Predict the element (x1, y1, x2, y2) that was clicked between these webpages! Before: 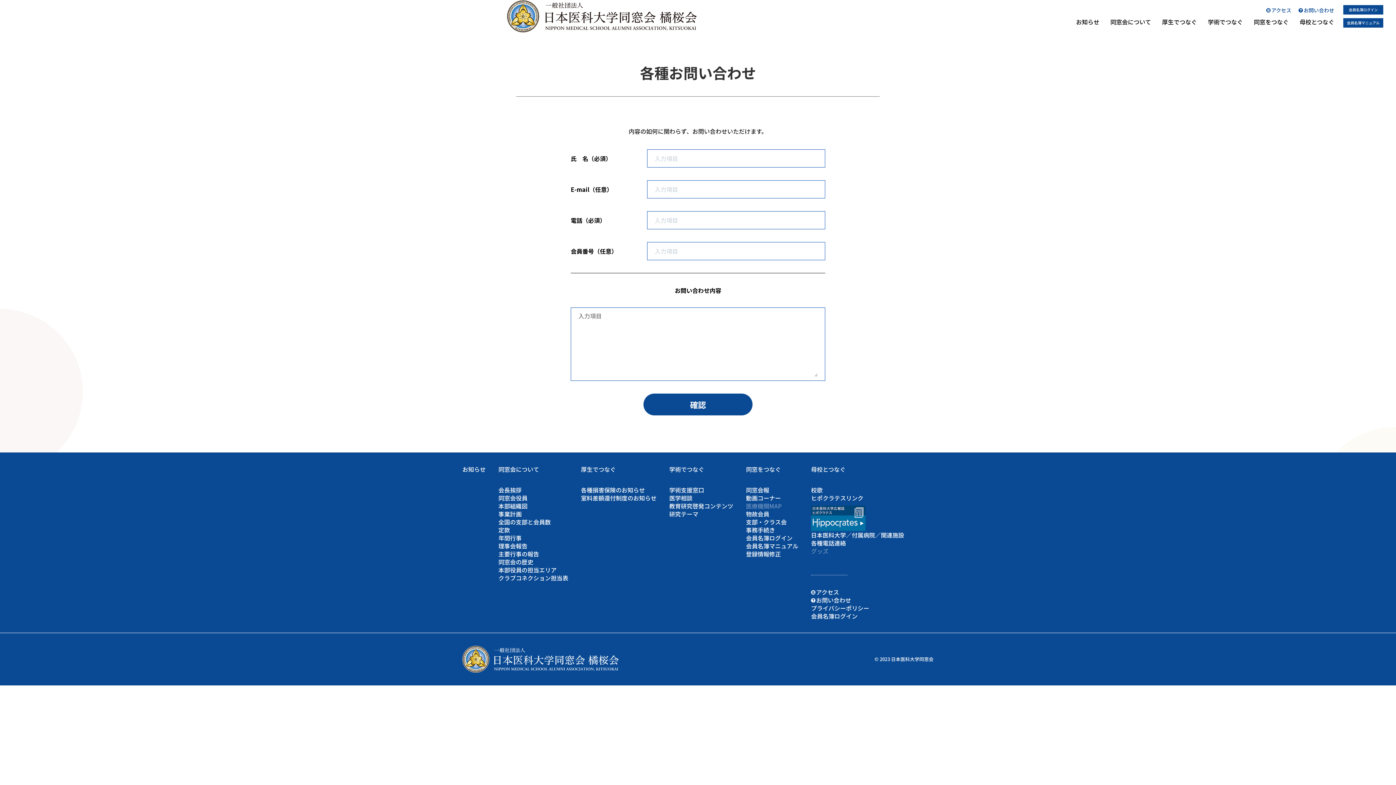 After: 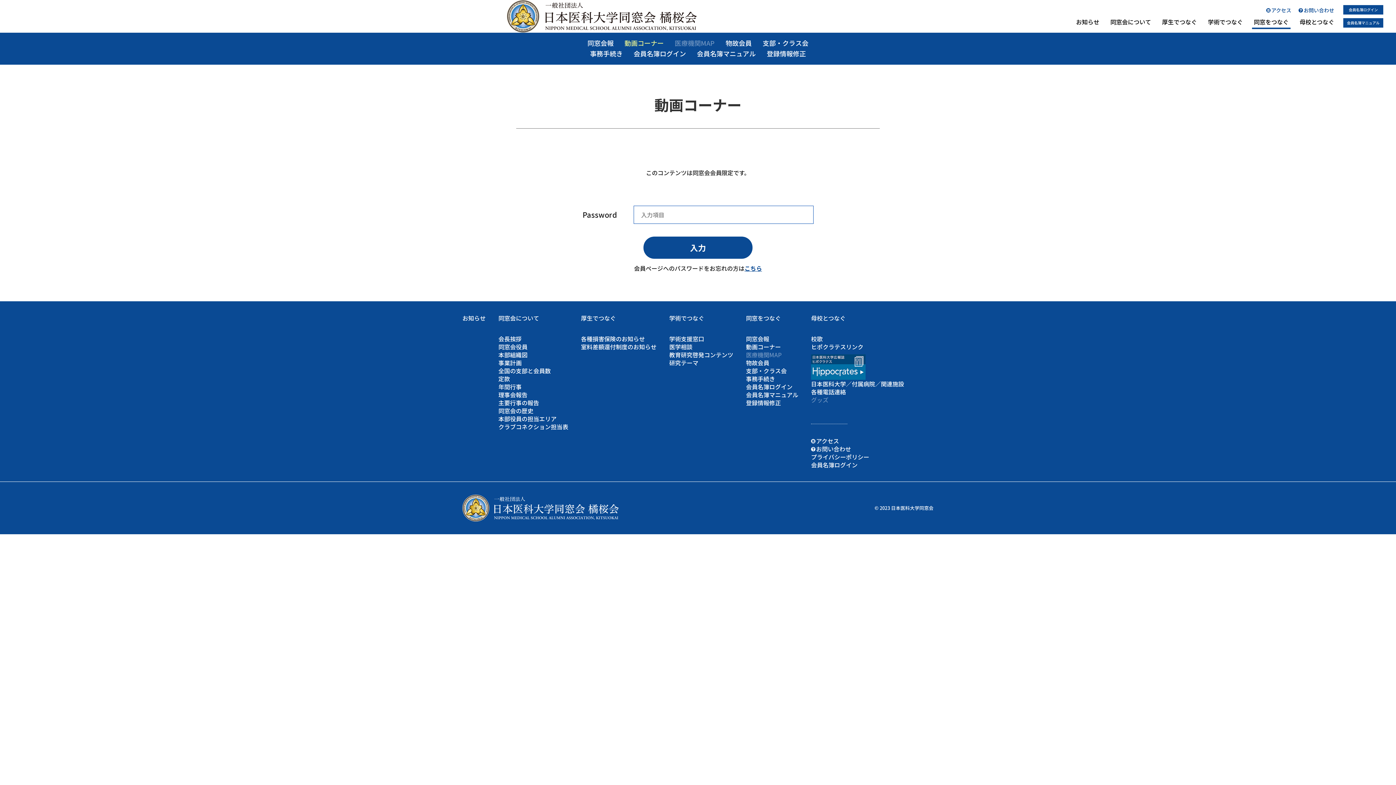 Action: bbox: (746, 493, 781, 502) label: 動画コーナー